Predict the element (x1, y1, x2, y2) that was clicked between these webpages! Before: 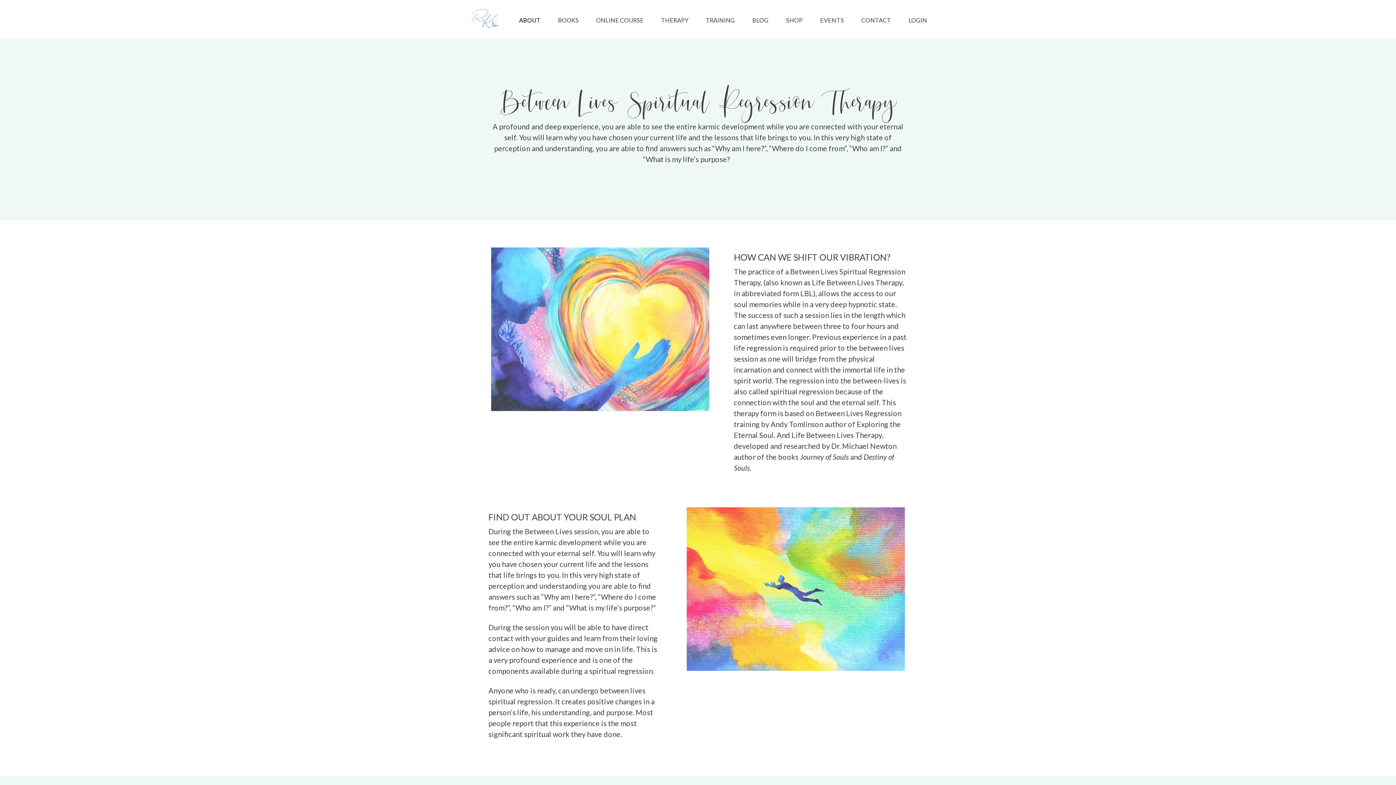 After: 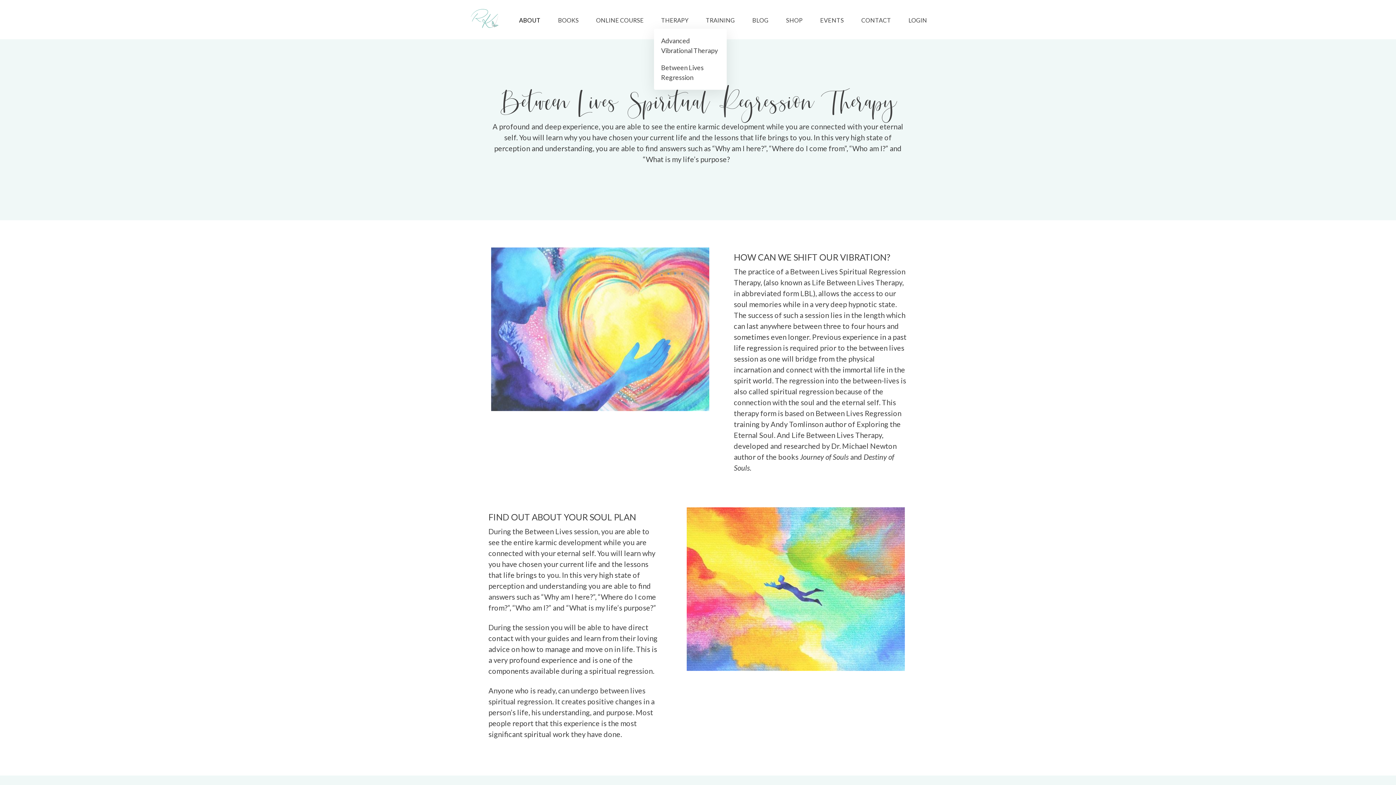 Action: label: THERAPY bbox: (661, 14, 688, 24)